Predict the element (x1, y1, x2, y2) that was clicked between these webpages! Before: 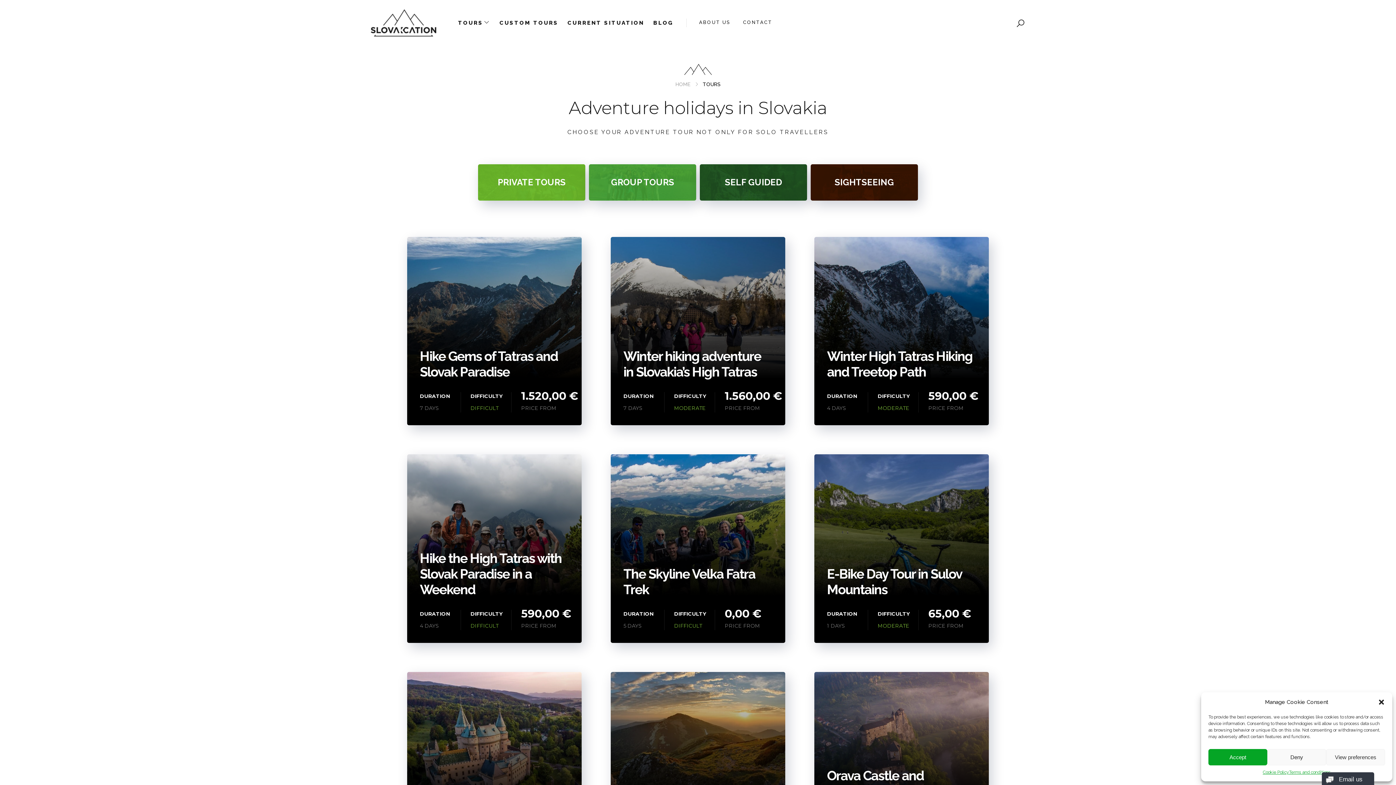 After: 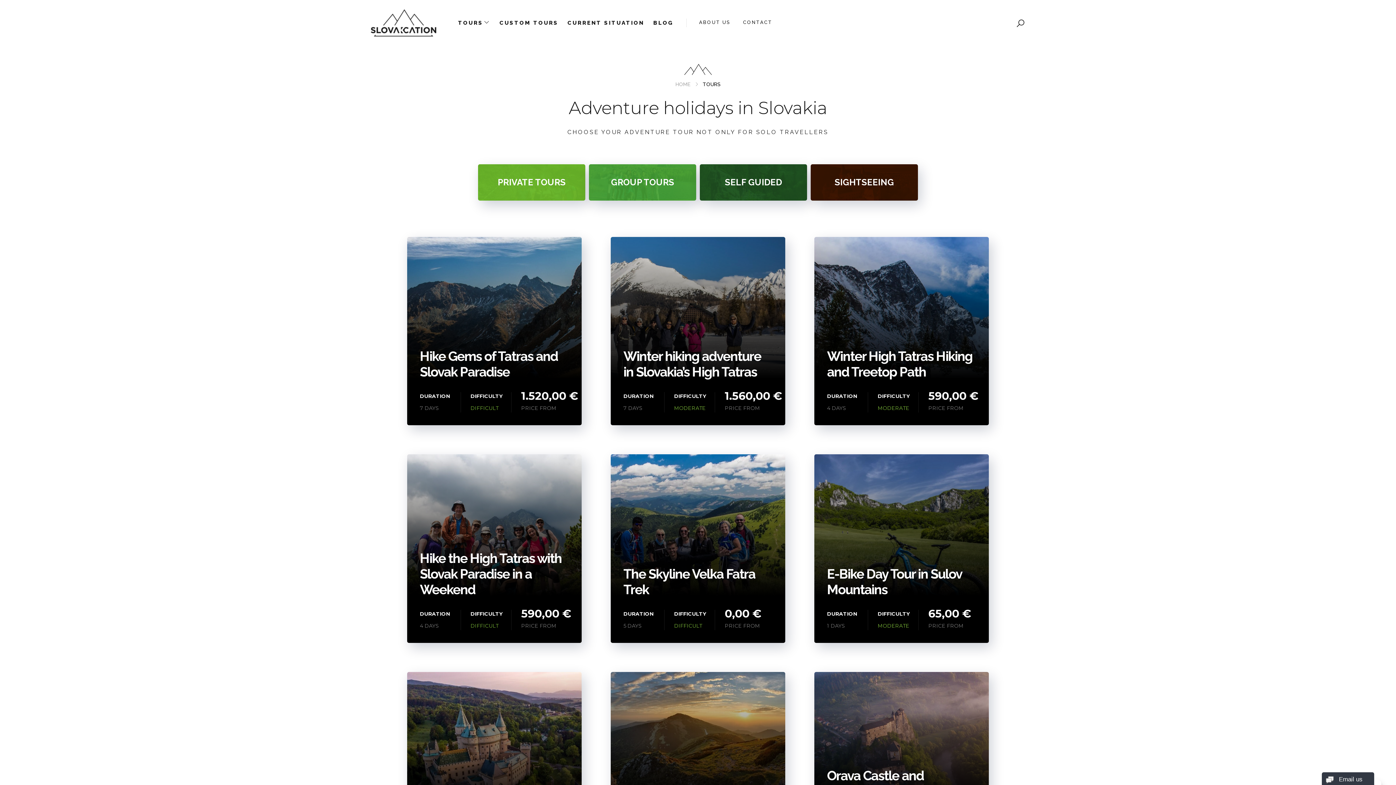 Action: label: Deny bbox: (1267, 749, 1326, 765)